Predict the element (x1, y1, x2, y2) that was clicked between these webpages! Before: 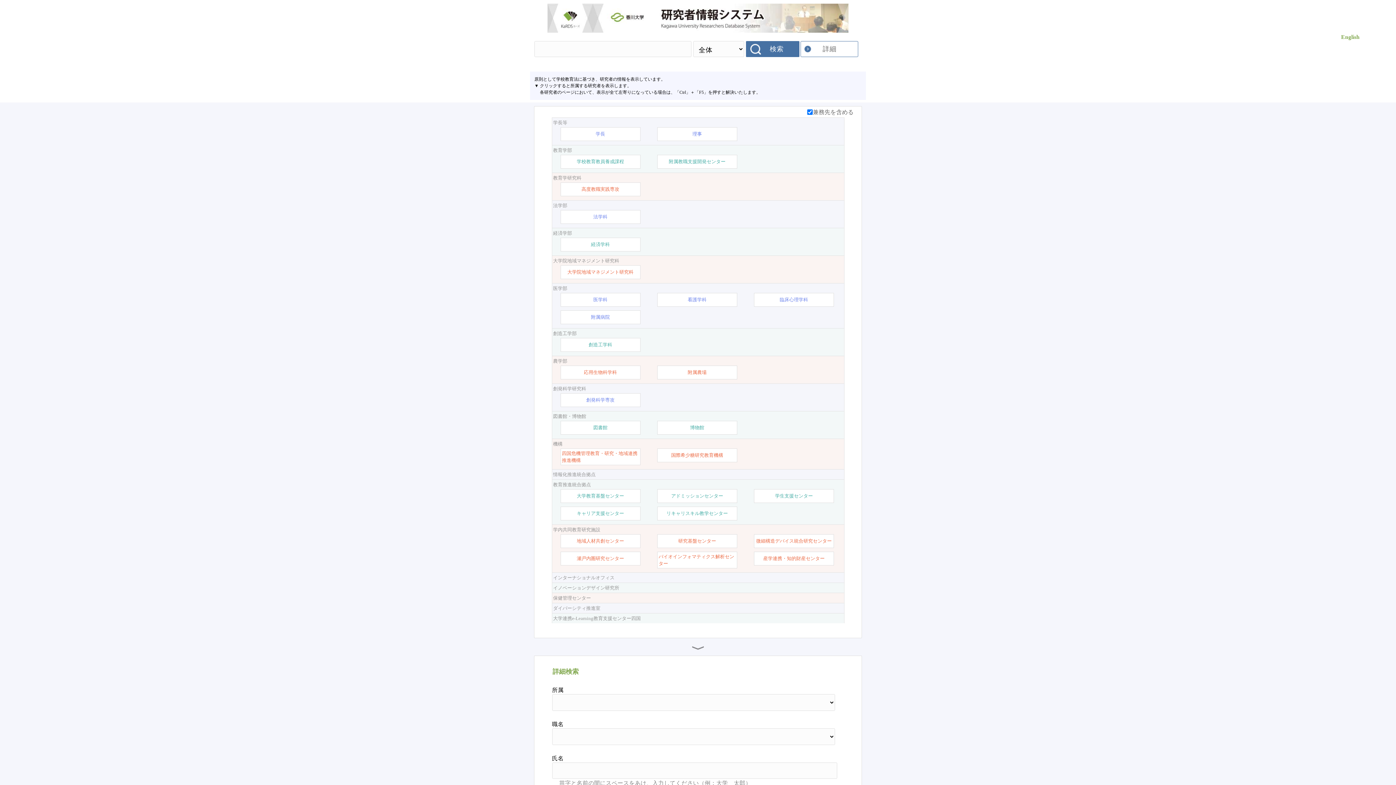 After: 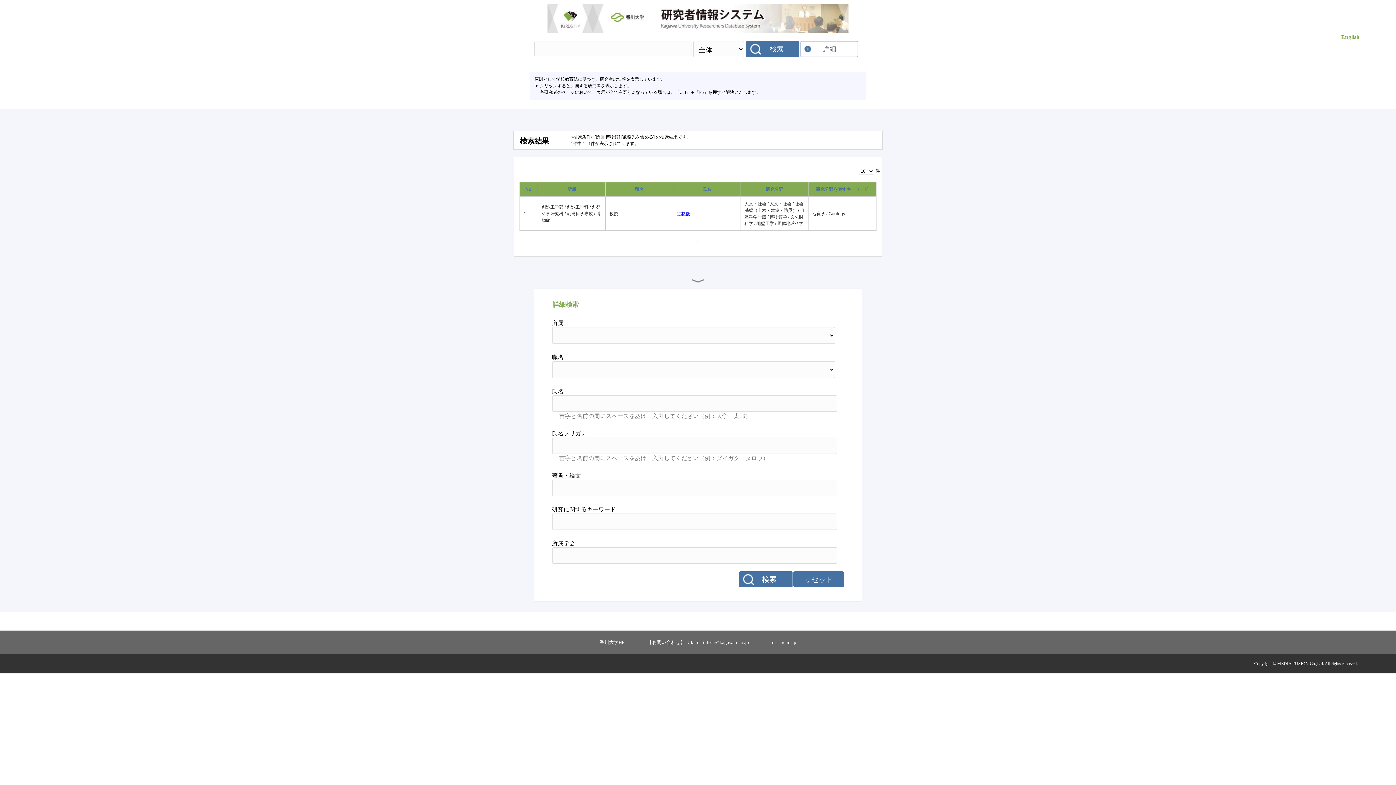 Action: bbox: (690, 424, 704, 431) label: 博物館